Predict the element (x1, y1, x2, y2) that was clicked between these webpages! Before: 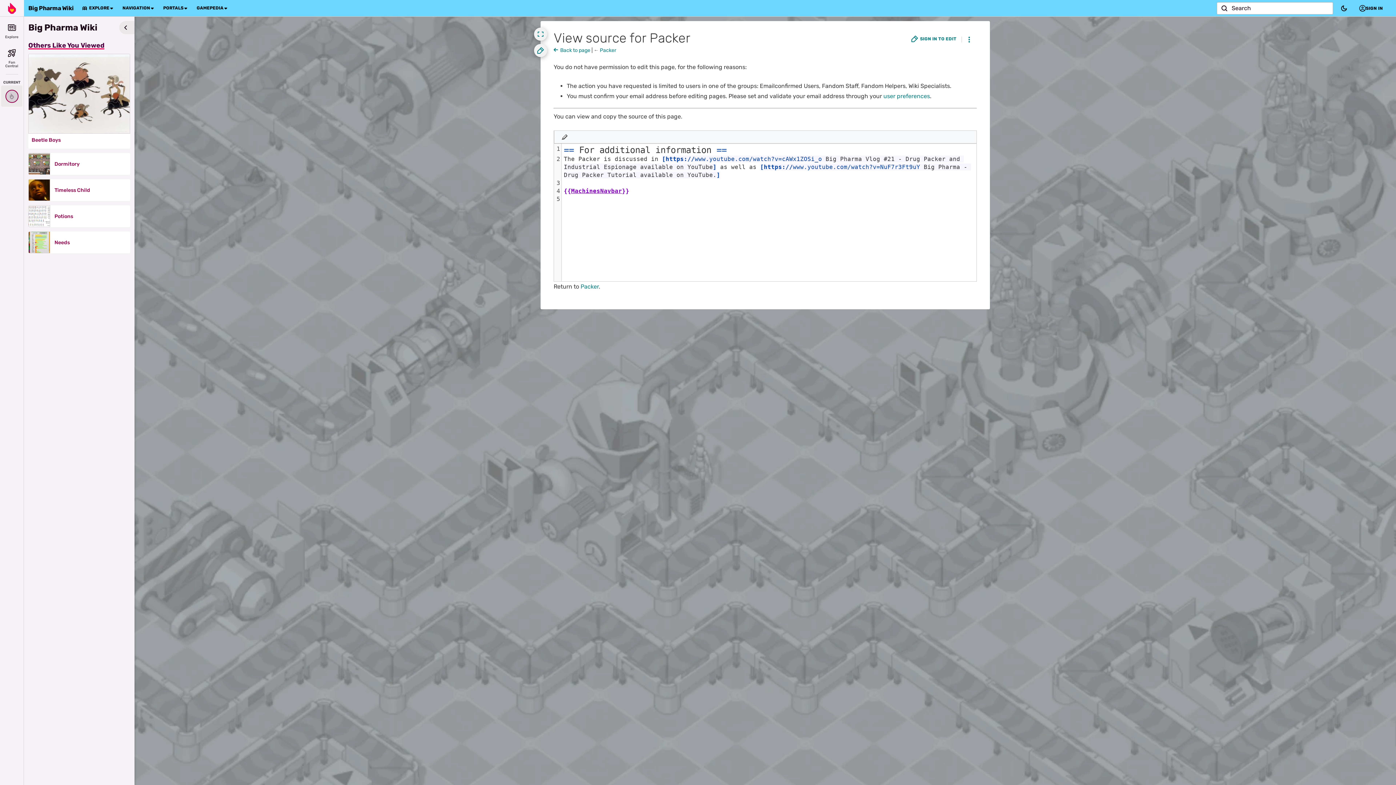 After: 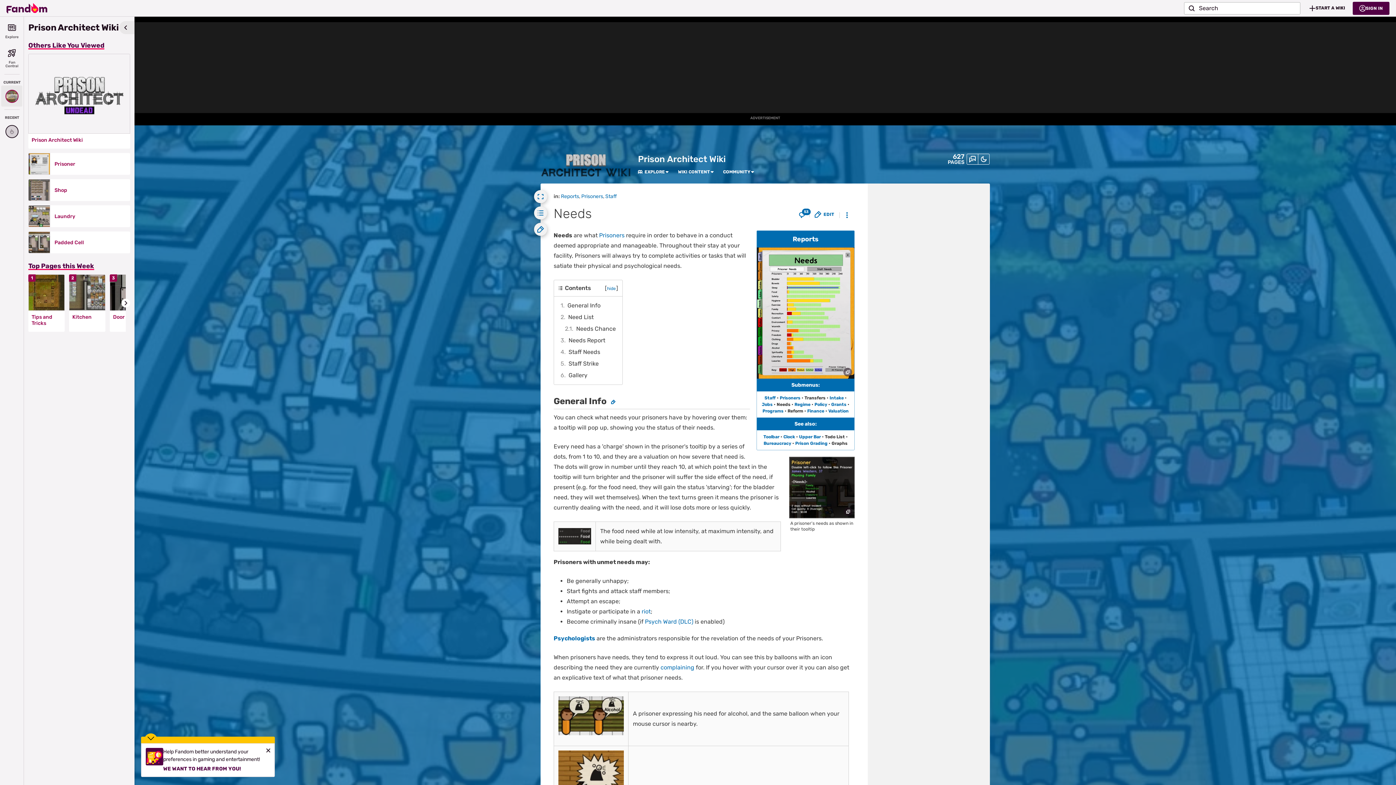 Action: bbox: (28, 231, 50, 253)